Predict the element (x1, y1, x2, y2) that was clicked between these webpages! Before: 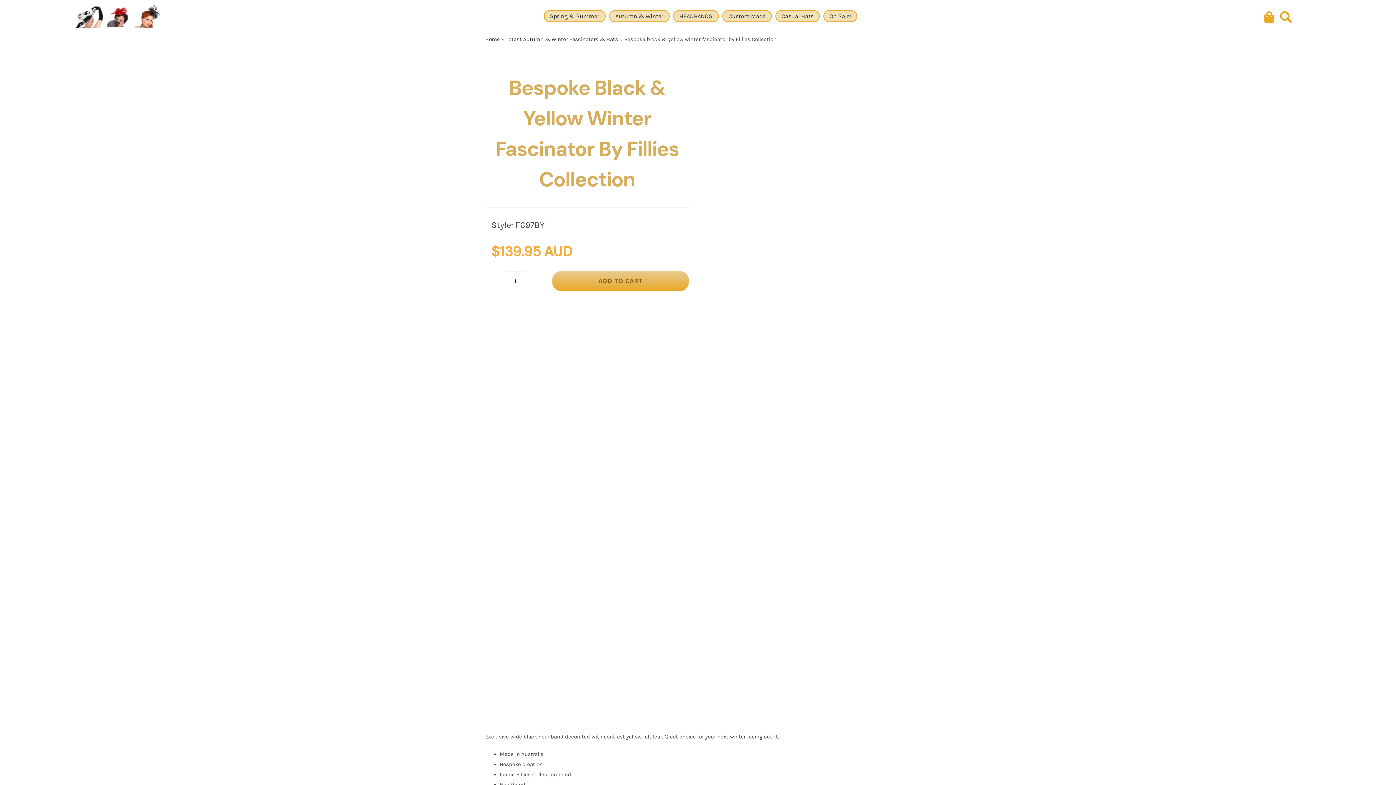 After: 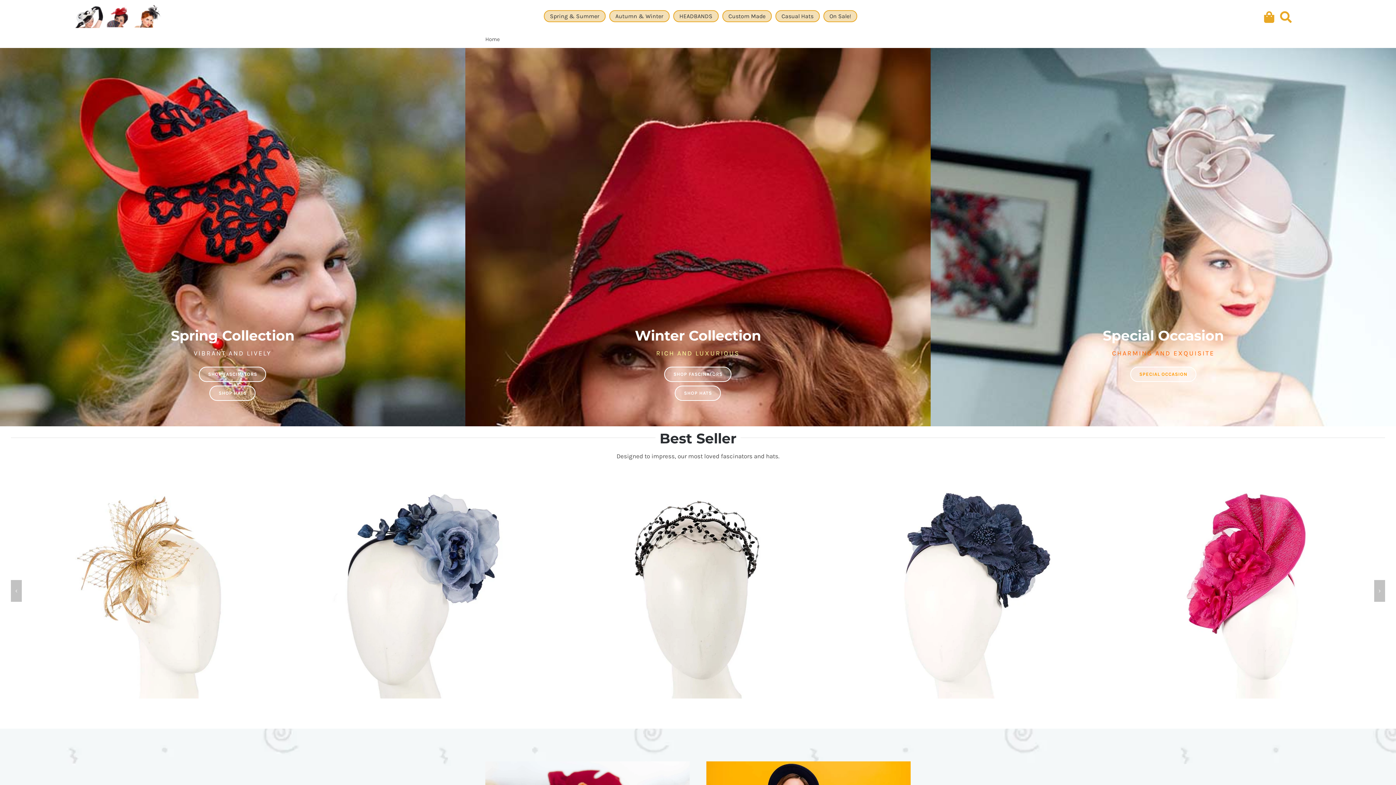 Action: bbox: (485, 36, 499, 42) label: Home